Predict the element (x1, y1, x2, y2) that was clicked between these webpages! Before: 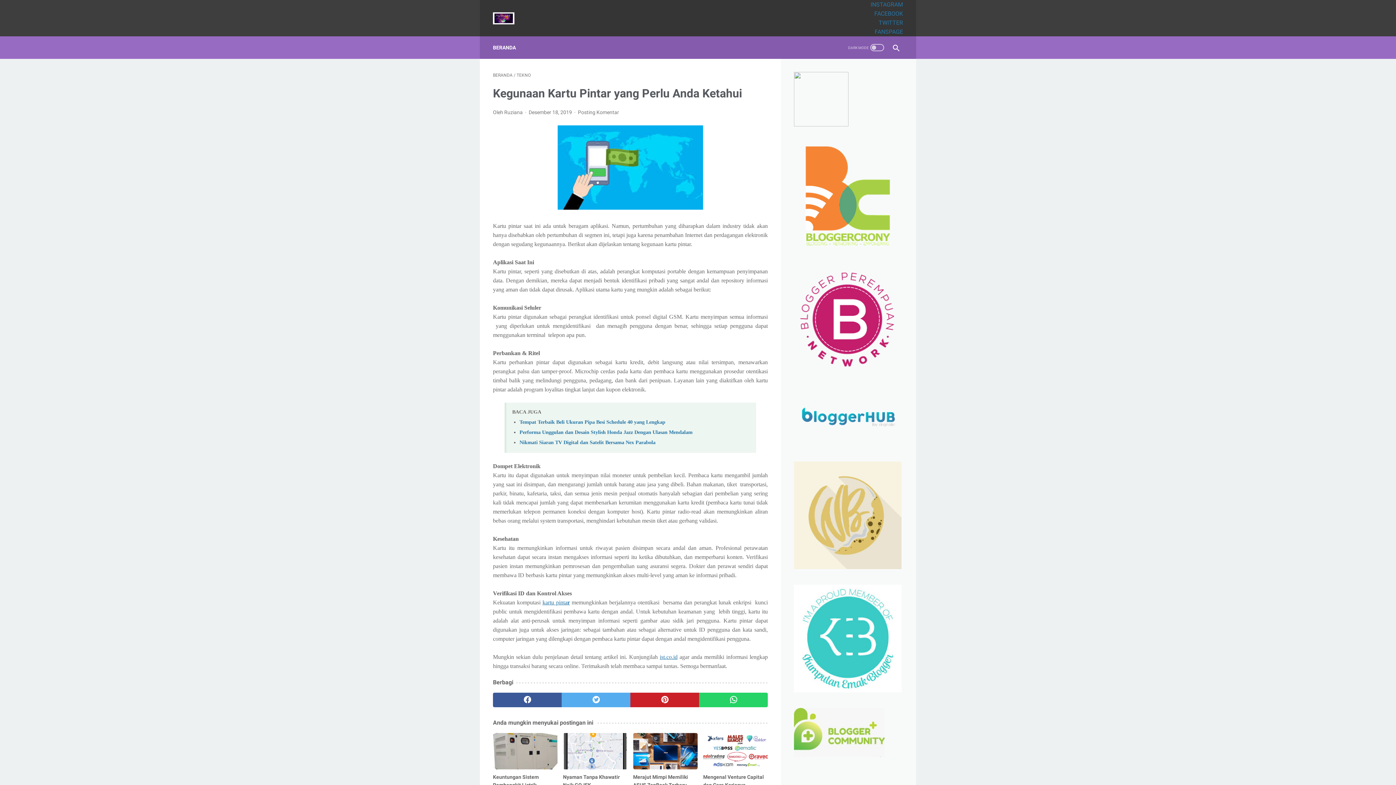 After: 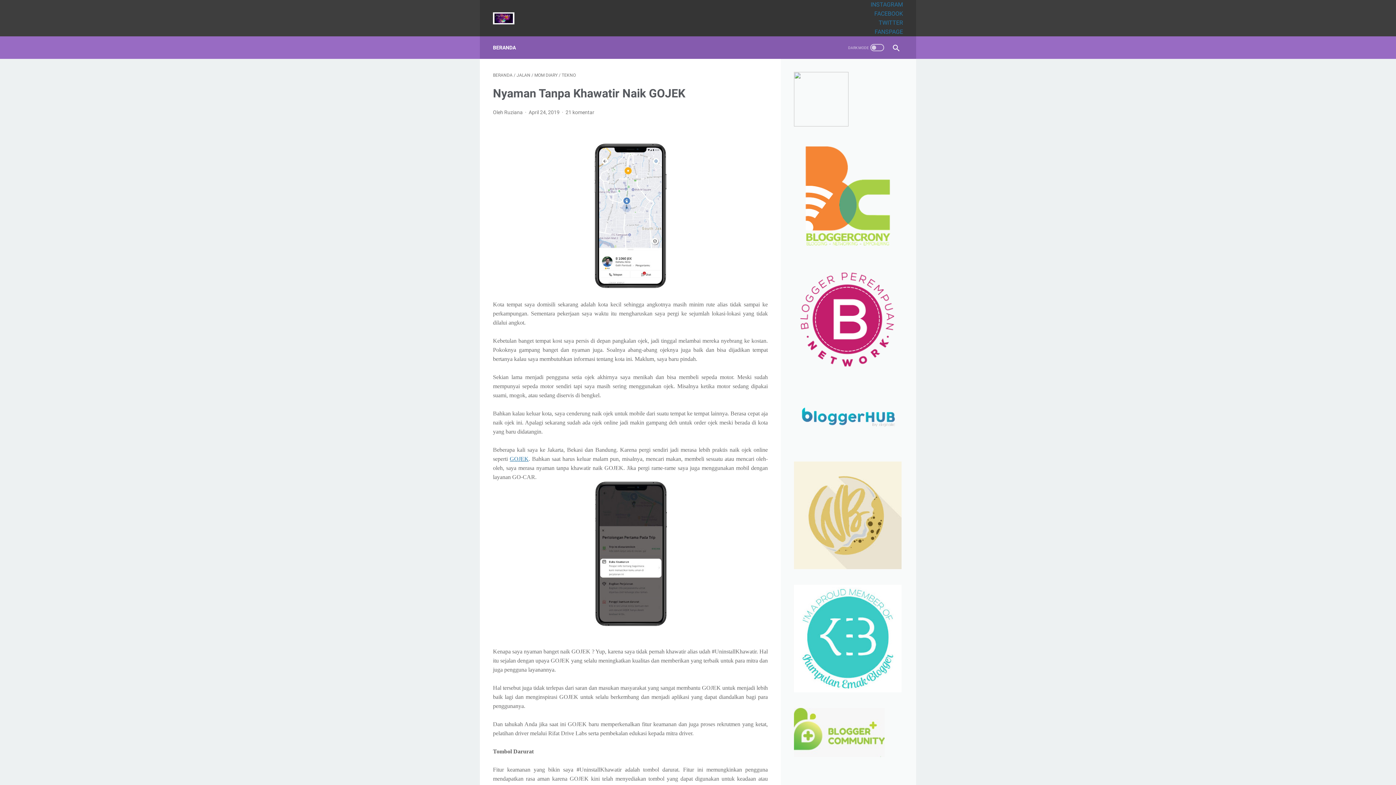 Action: bbox: (563, 733, 627, 795) label: Nyaman Tanpa Khawatir Naik GOJEK